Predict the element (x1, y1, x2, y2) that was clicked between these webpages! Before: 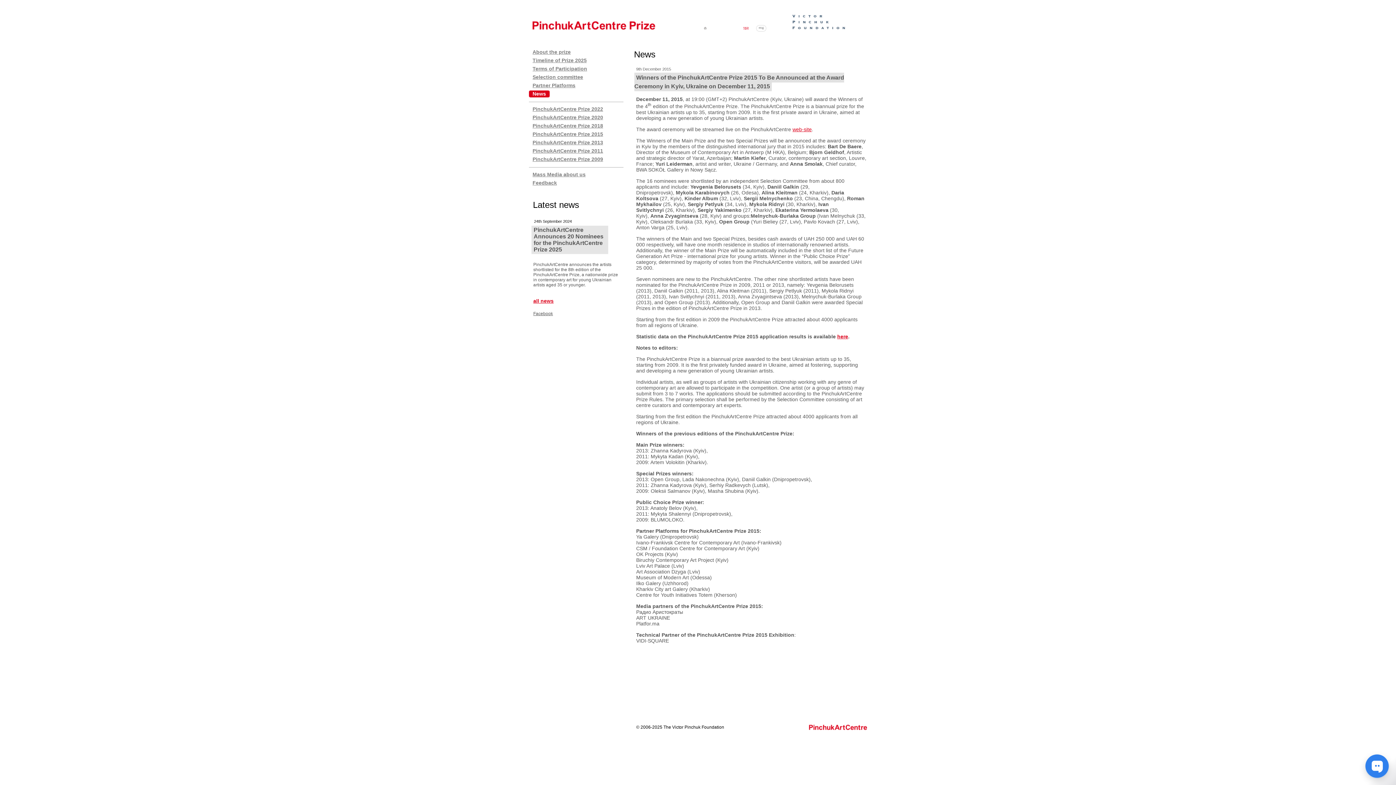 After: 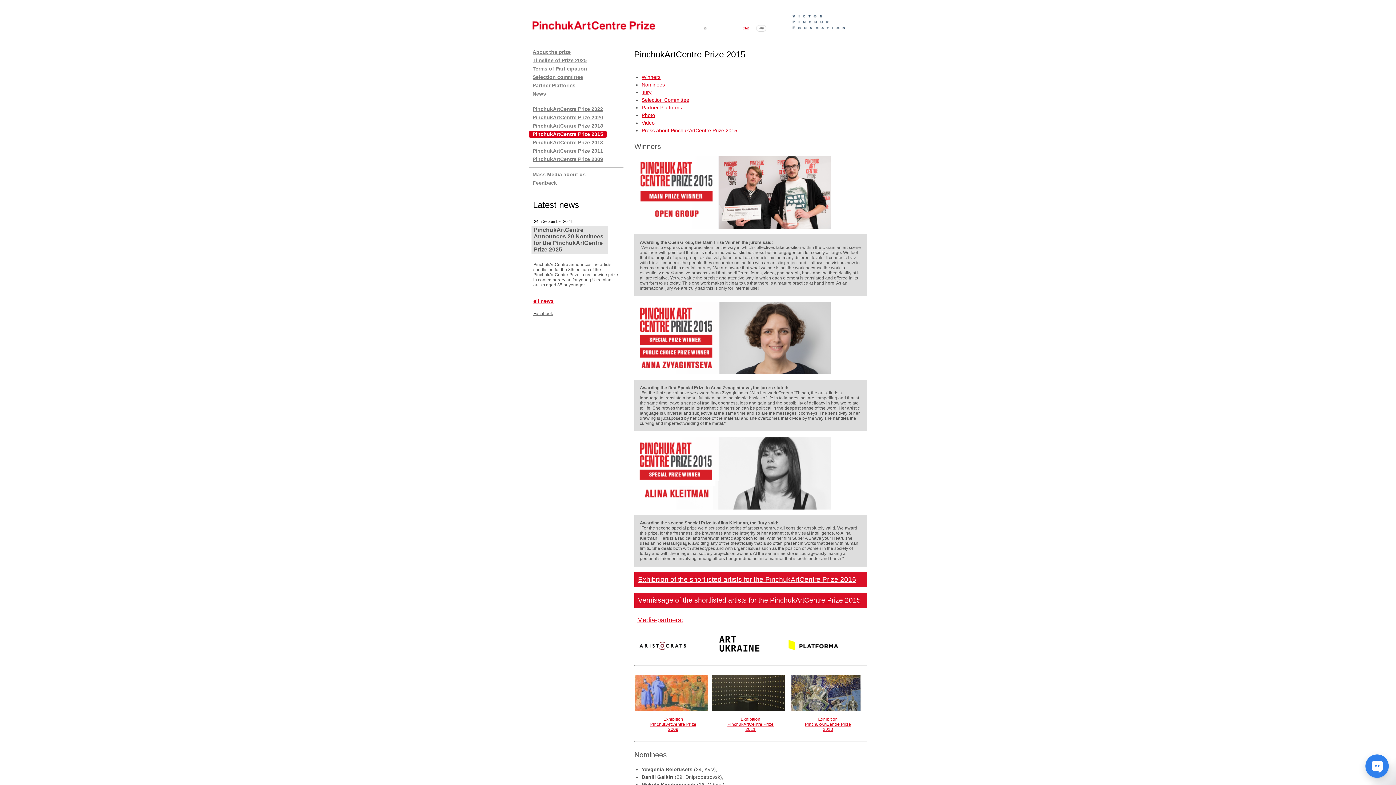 Action: bbox: (529, 130, 606, 137) label: PinchukArtCentre Prize 2015